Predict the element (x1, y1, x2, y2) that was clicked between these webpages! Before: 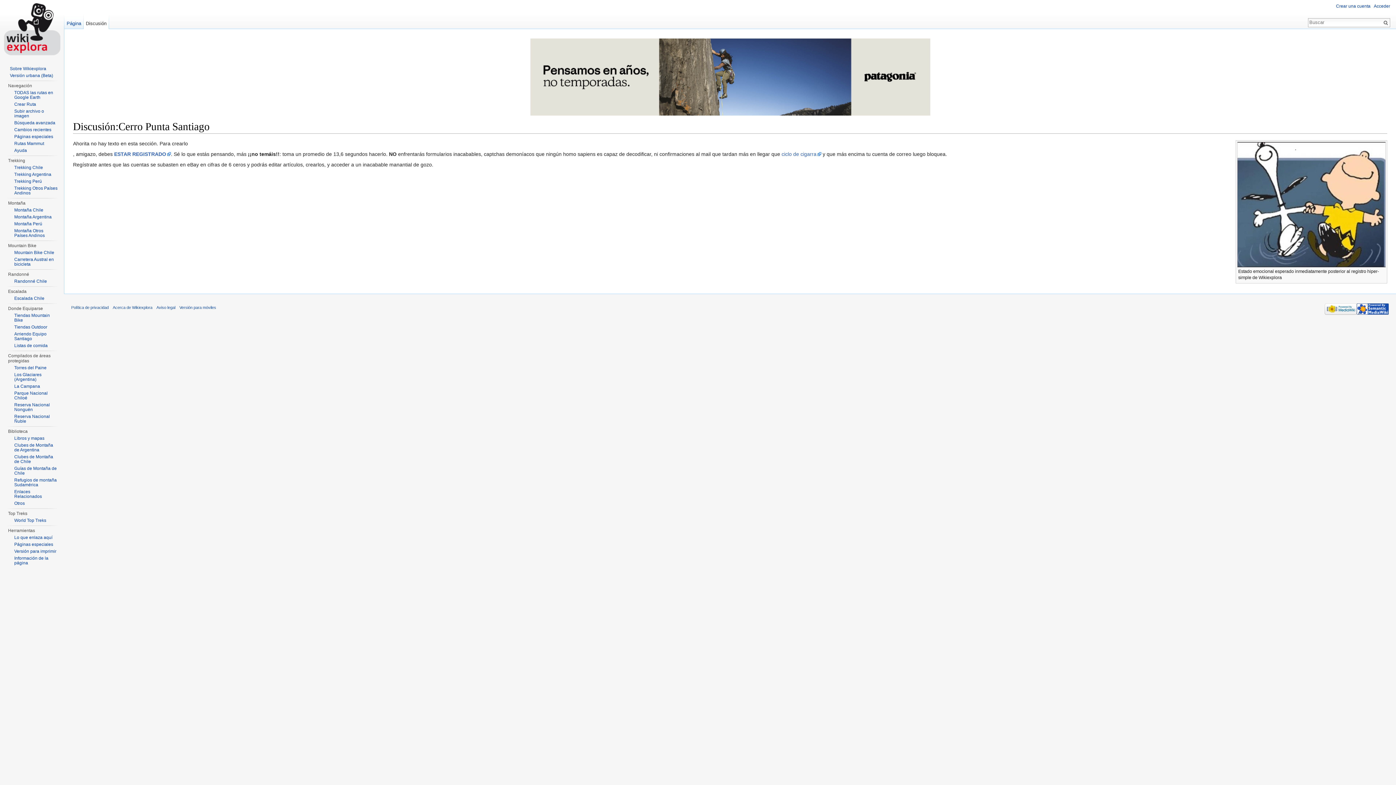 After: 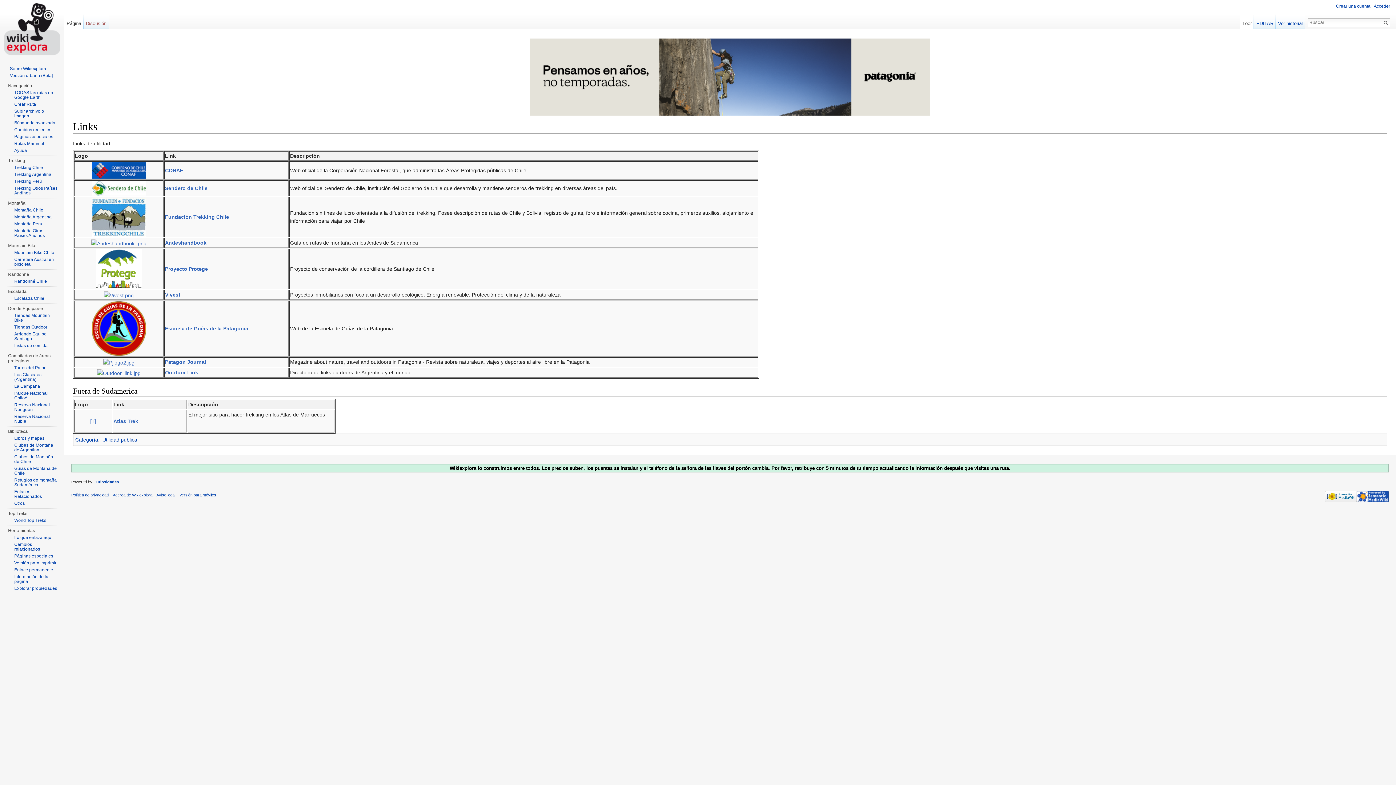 Action: label: Enlaces Relacionados bbox: (14, 489, 41, 499)